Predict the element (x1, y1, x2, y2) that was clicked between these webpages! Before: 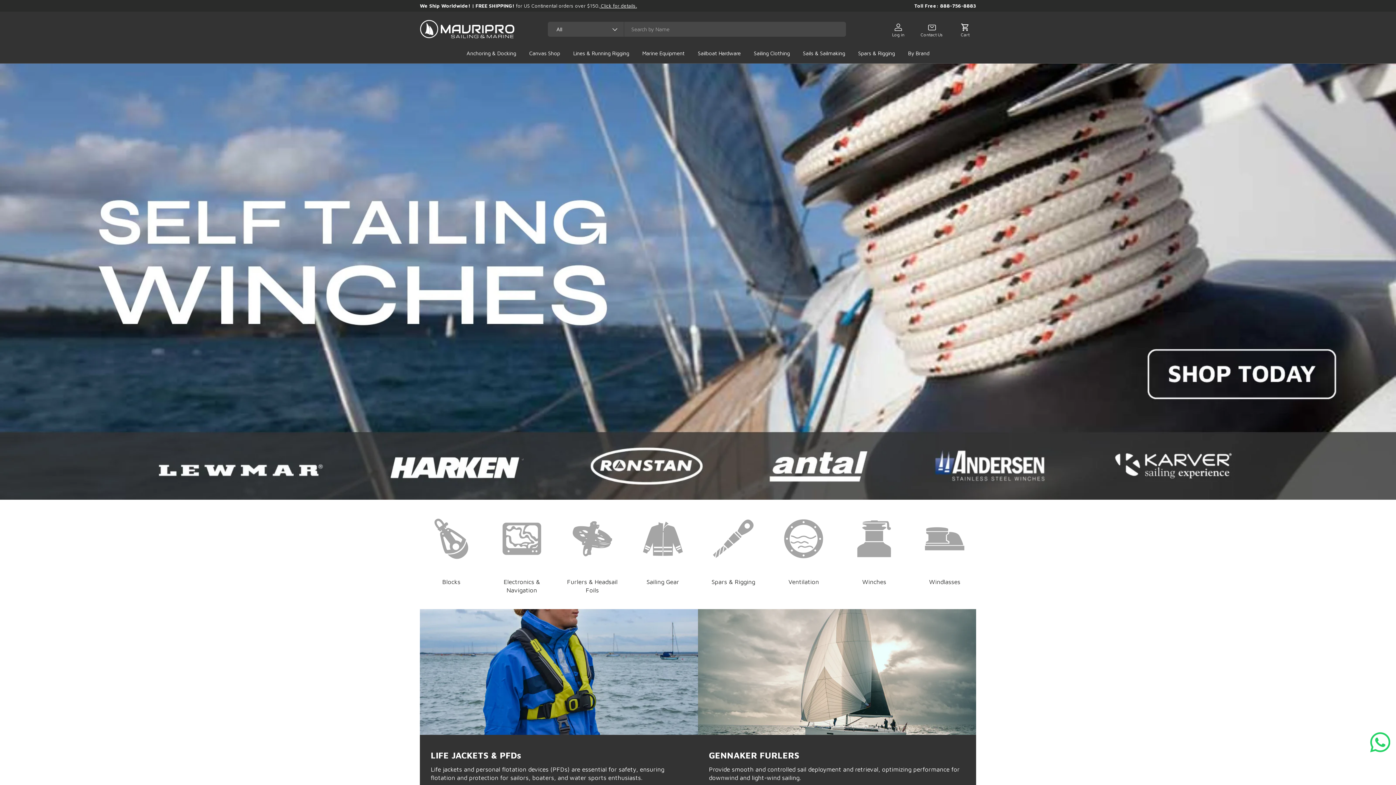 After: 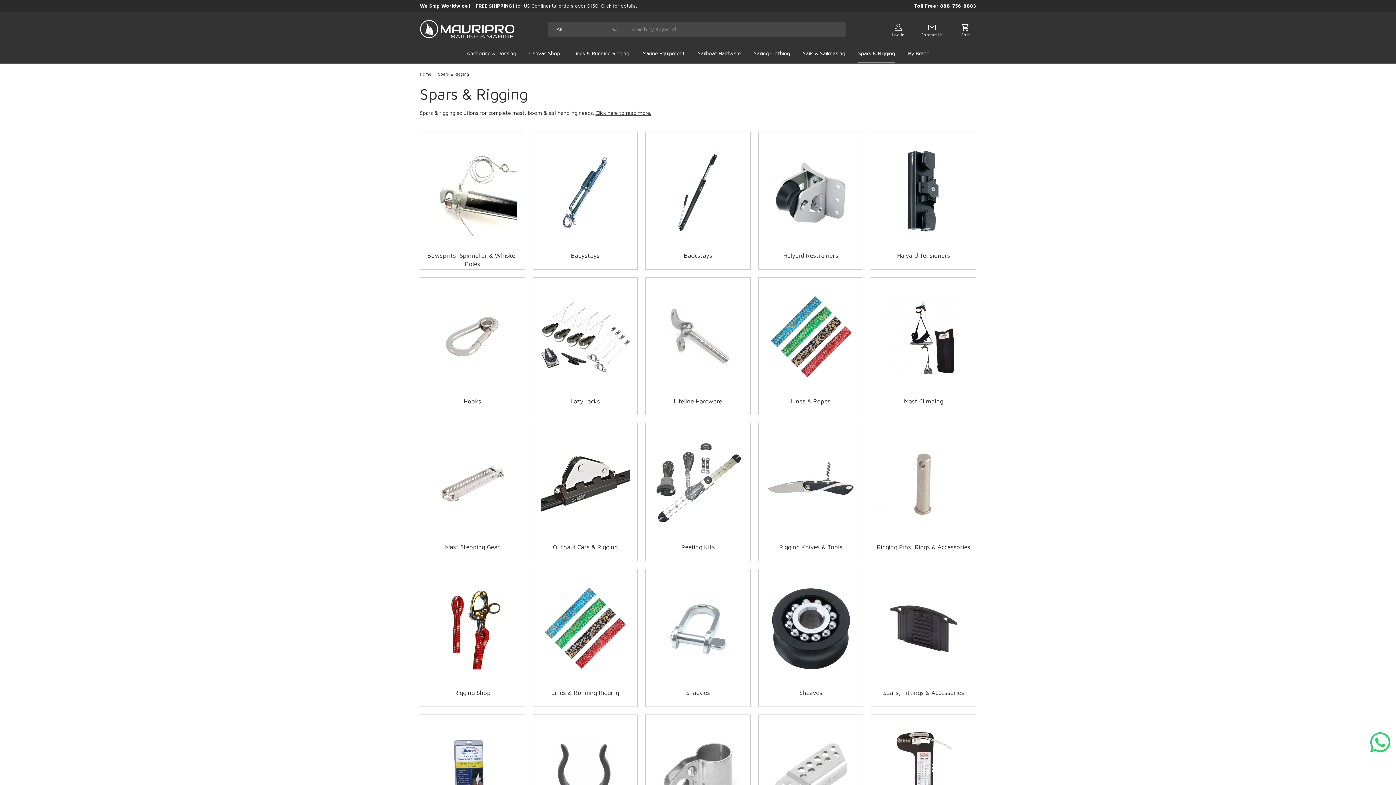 Action: label: Spars & Rigging bbox: (711, 578, 755, 585)